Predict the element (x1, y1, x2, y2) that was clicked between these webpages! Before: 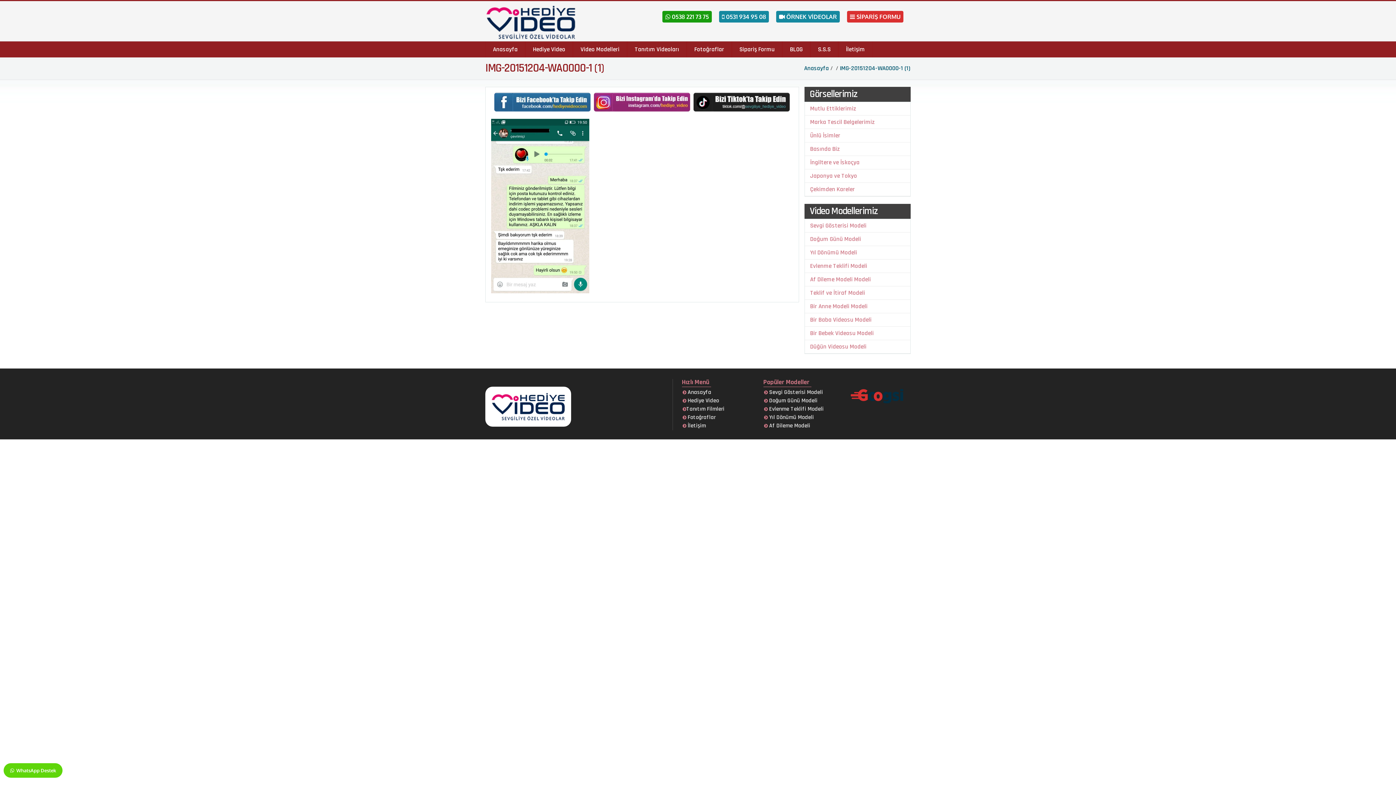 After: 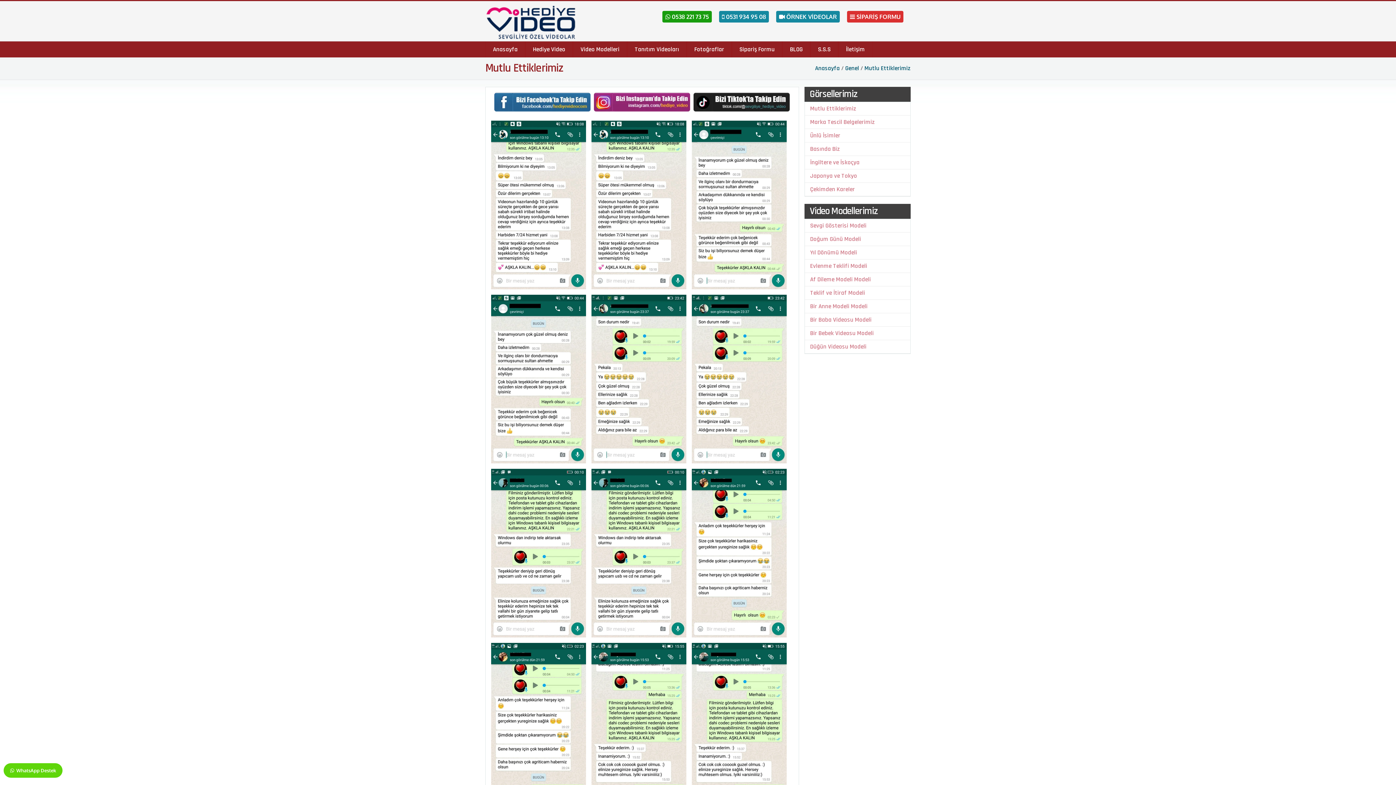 Action: label: Mutlu Ettiklerimiz bbox: (804, 102, 910, 115)